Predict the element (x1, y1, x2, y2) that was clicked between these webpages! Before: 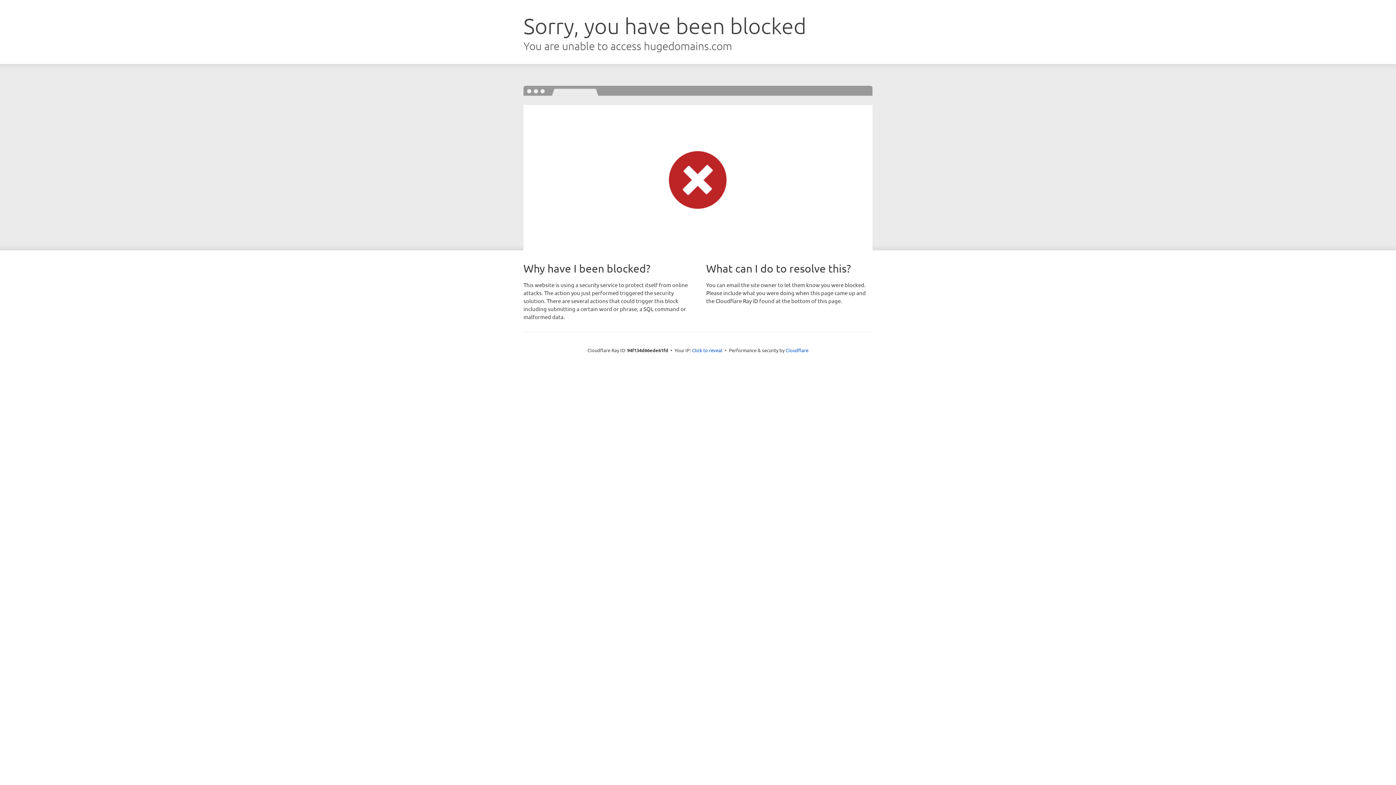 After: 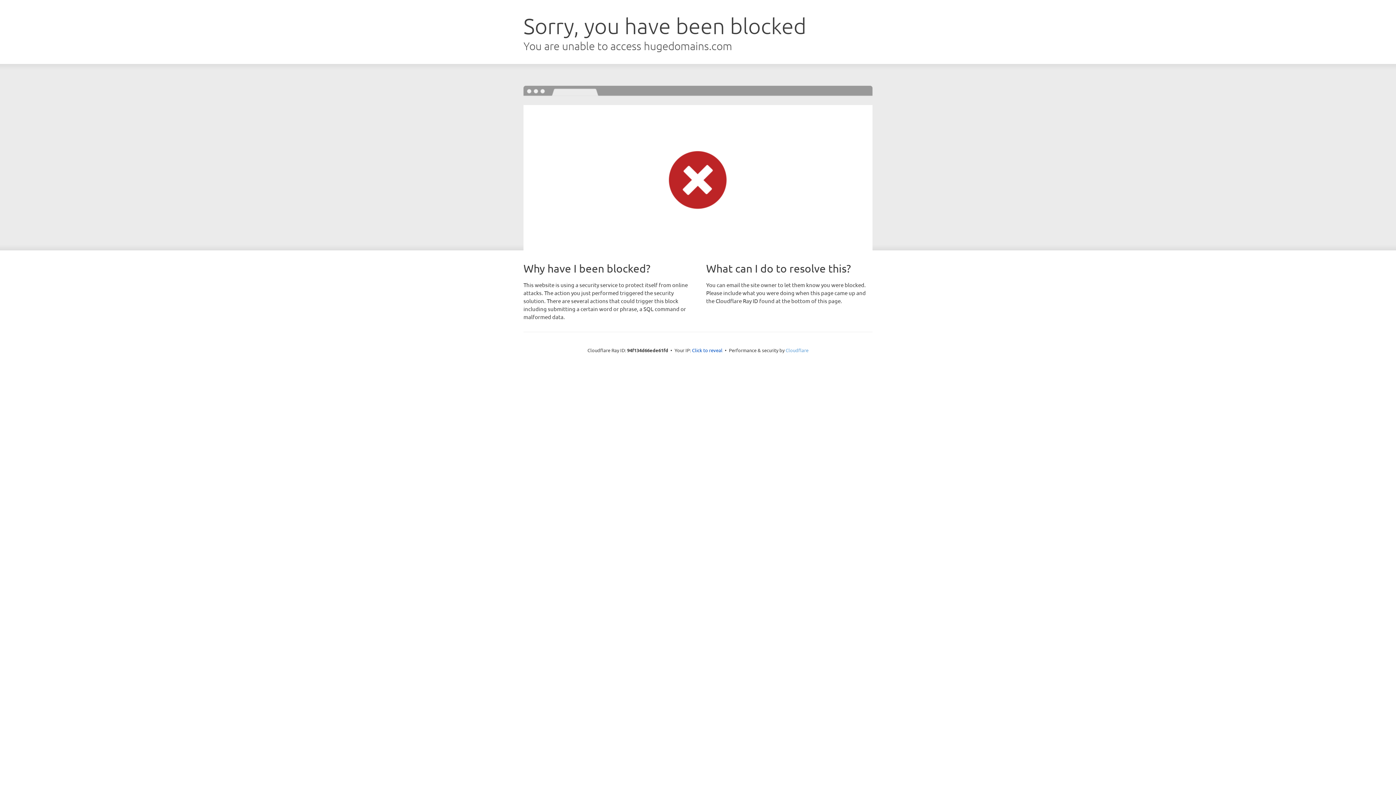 Action: bbox: (785, 347, 808, 353) label: Cloudflare